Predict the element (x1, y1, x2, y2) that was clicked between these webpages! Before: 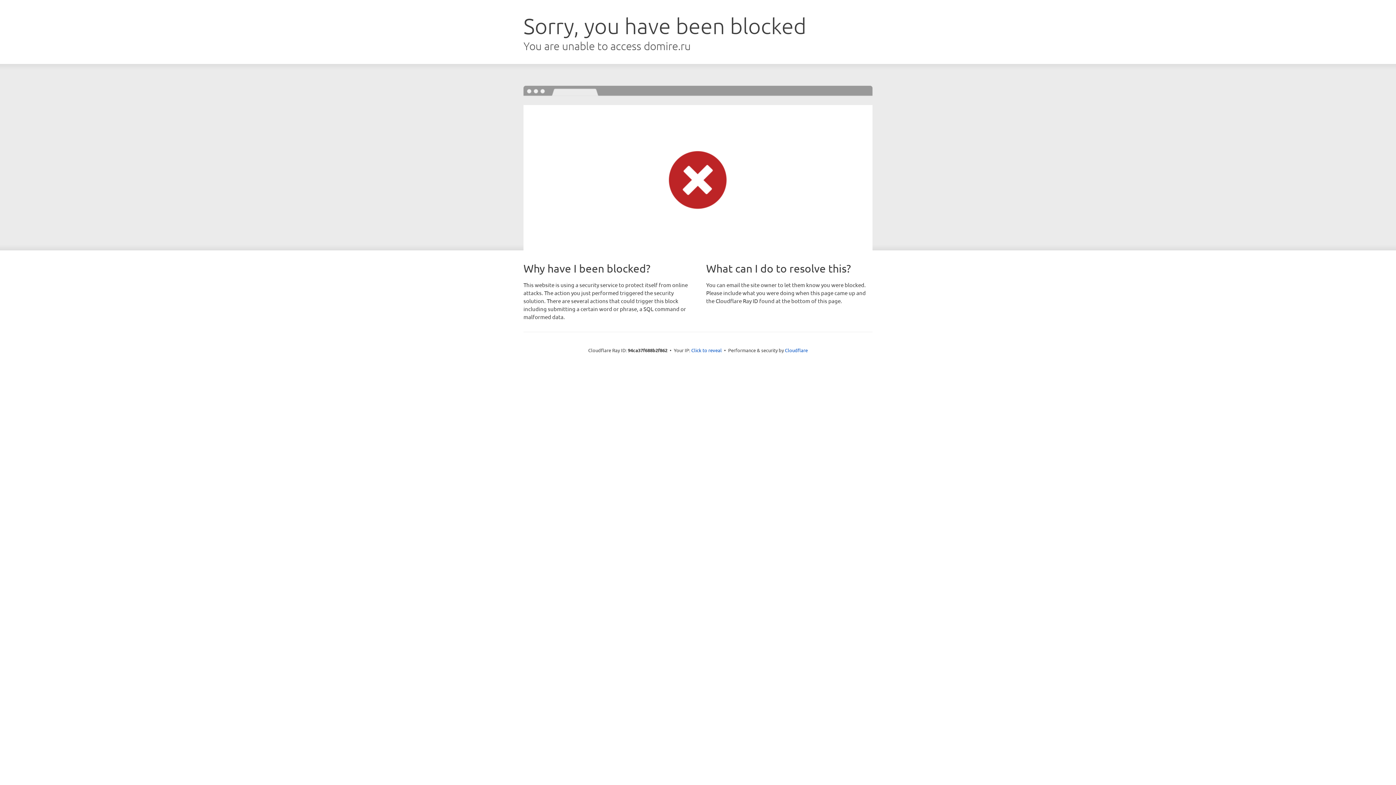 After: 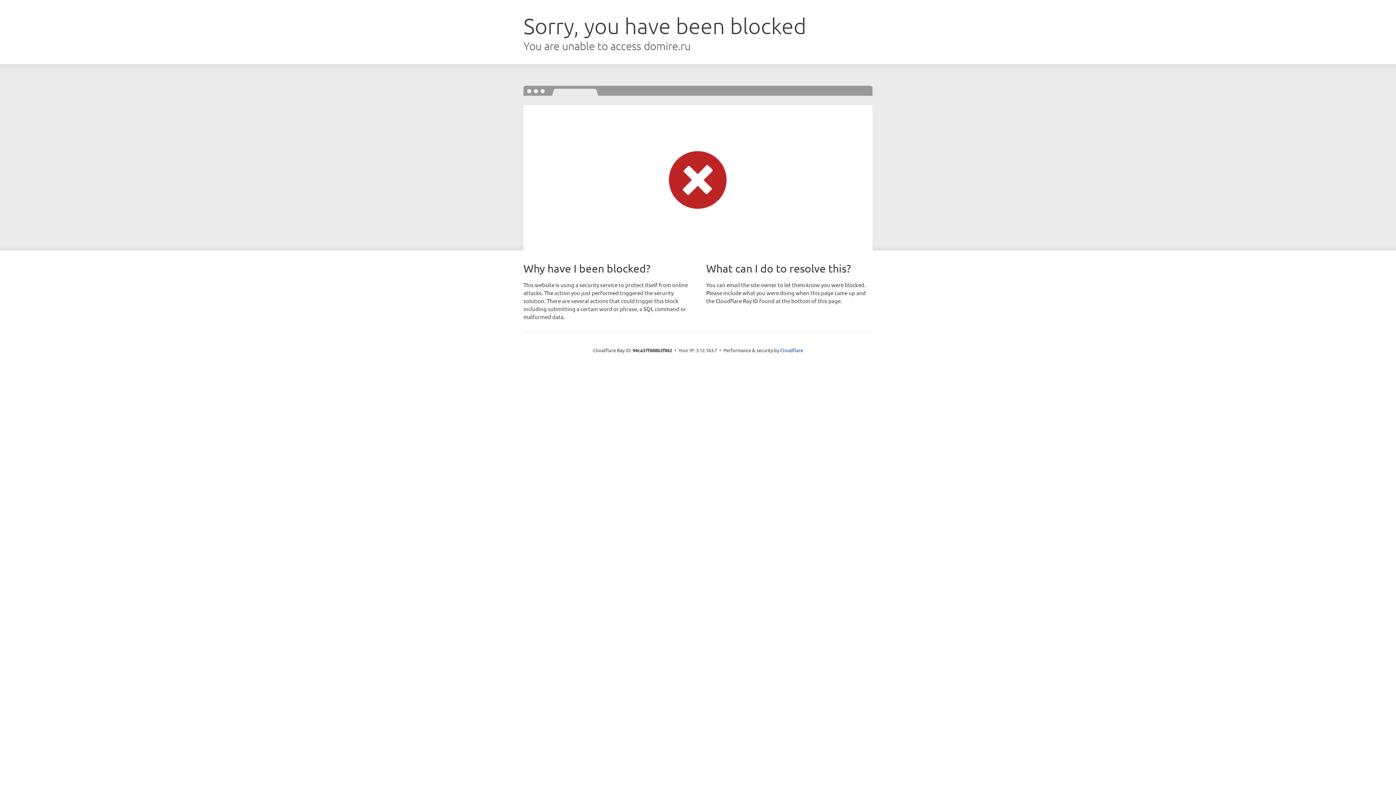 Action: label: Click to reveal bbox: (691, 346, 722, 353)